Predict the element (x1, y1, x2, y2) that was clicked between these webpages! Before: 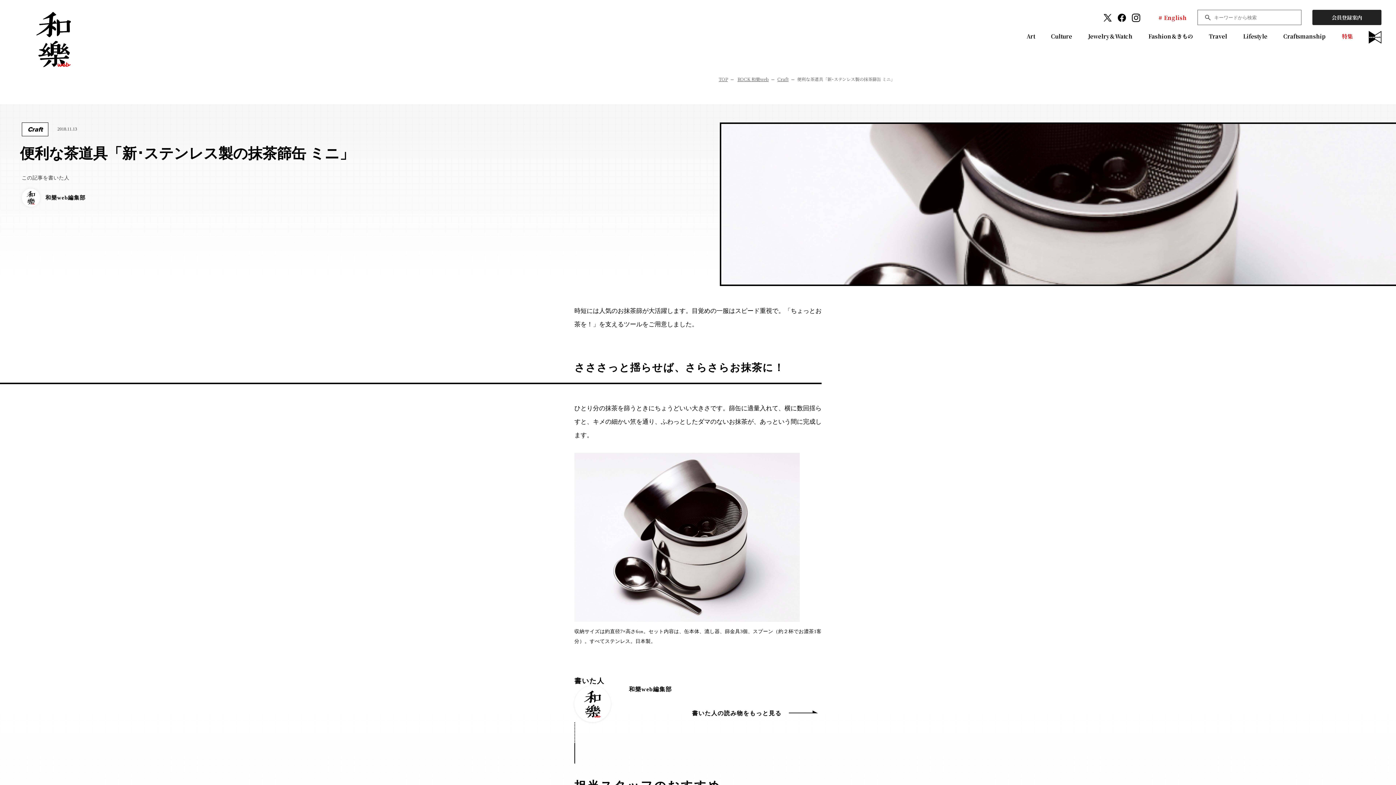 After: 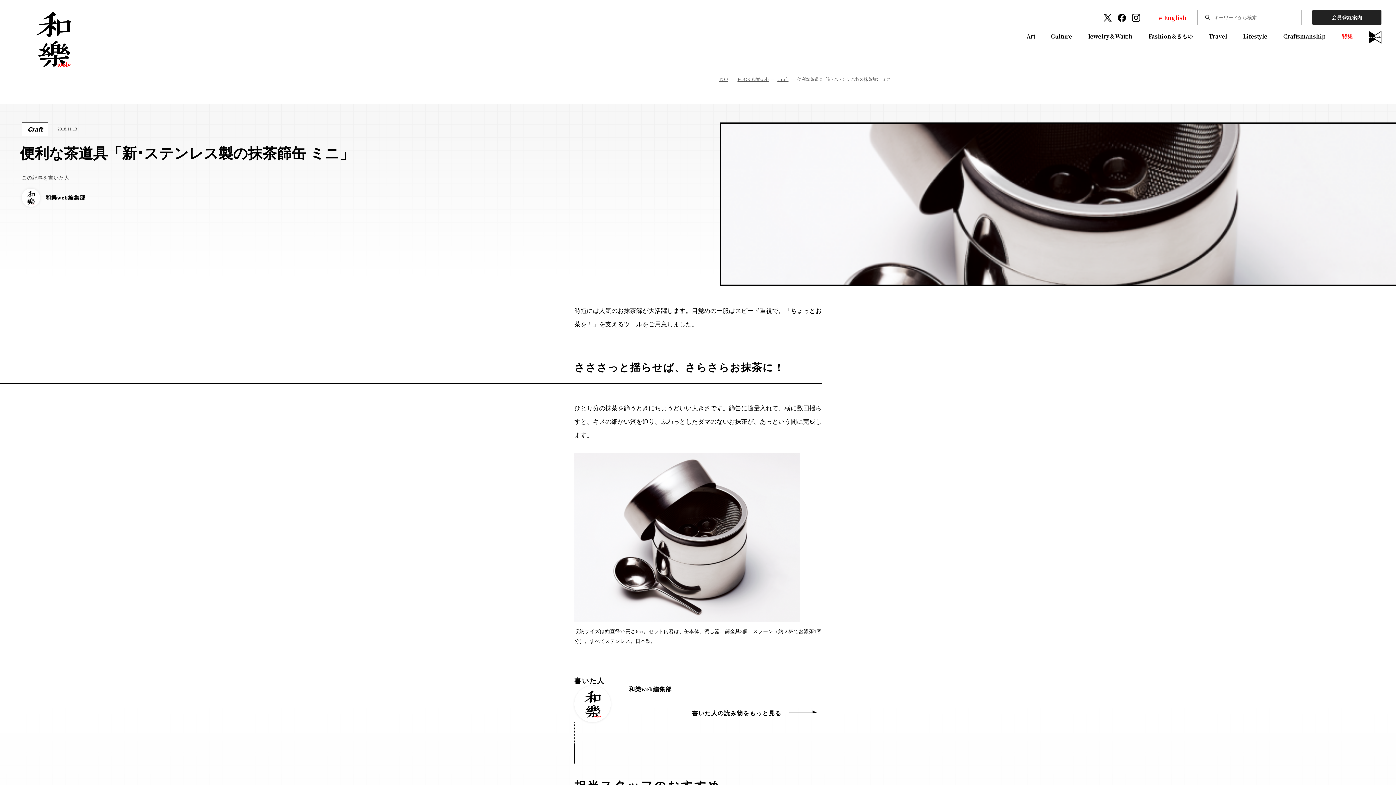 Action: bbox: (1132, 12, 1140, 22)